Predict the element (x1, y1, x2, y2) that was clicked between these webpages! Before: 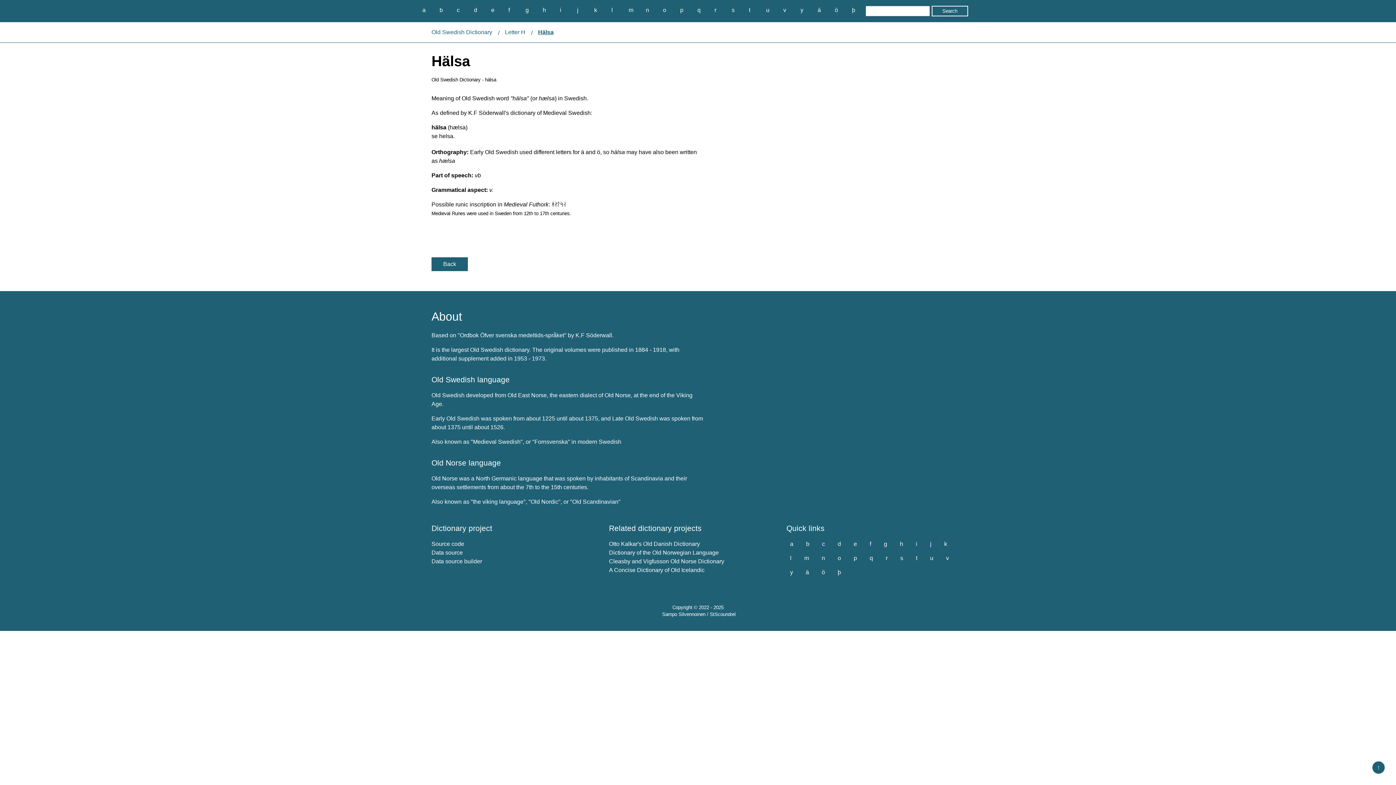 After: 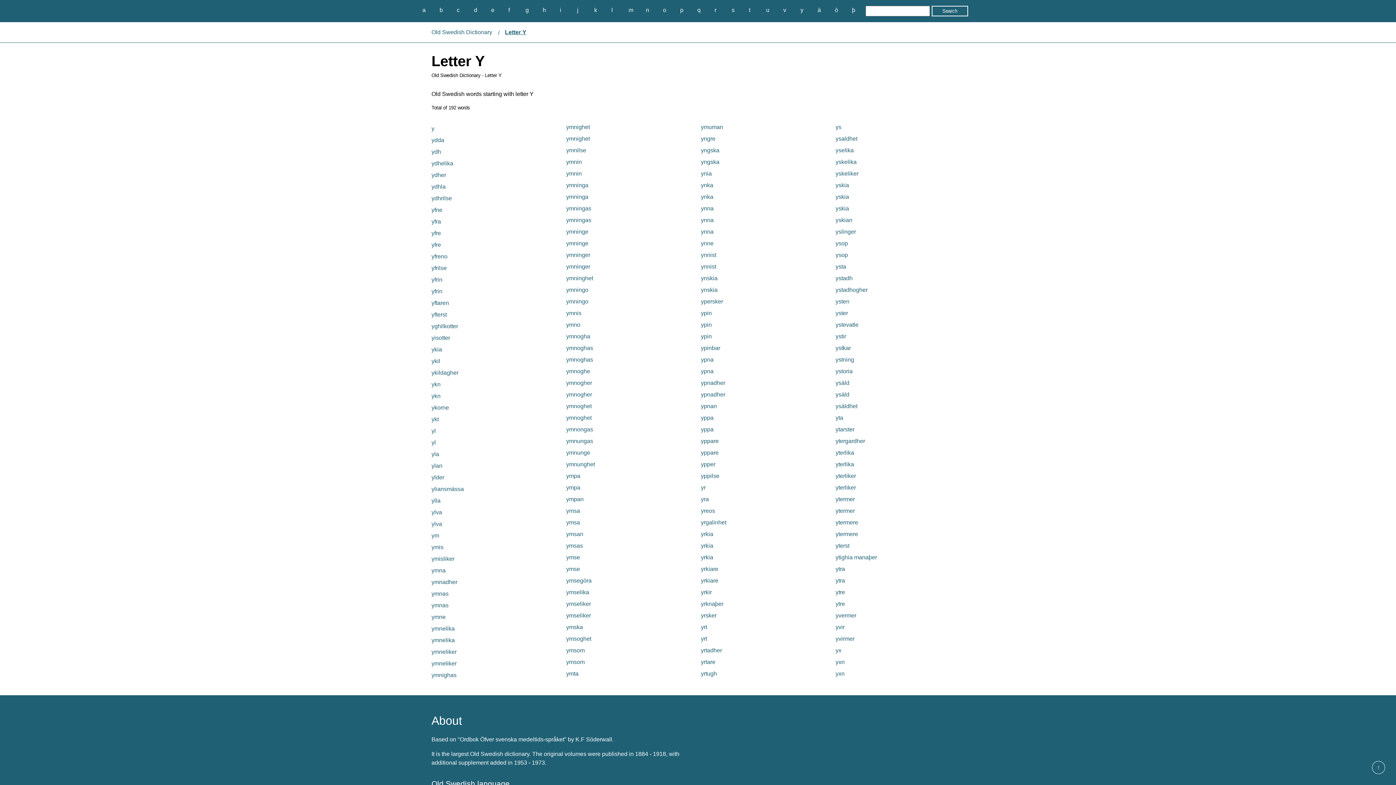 Action: label: y bbox: (786, 567, 796, 577)